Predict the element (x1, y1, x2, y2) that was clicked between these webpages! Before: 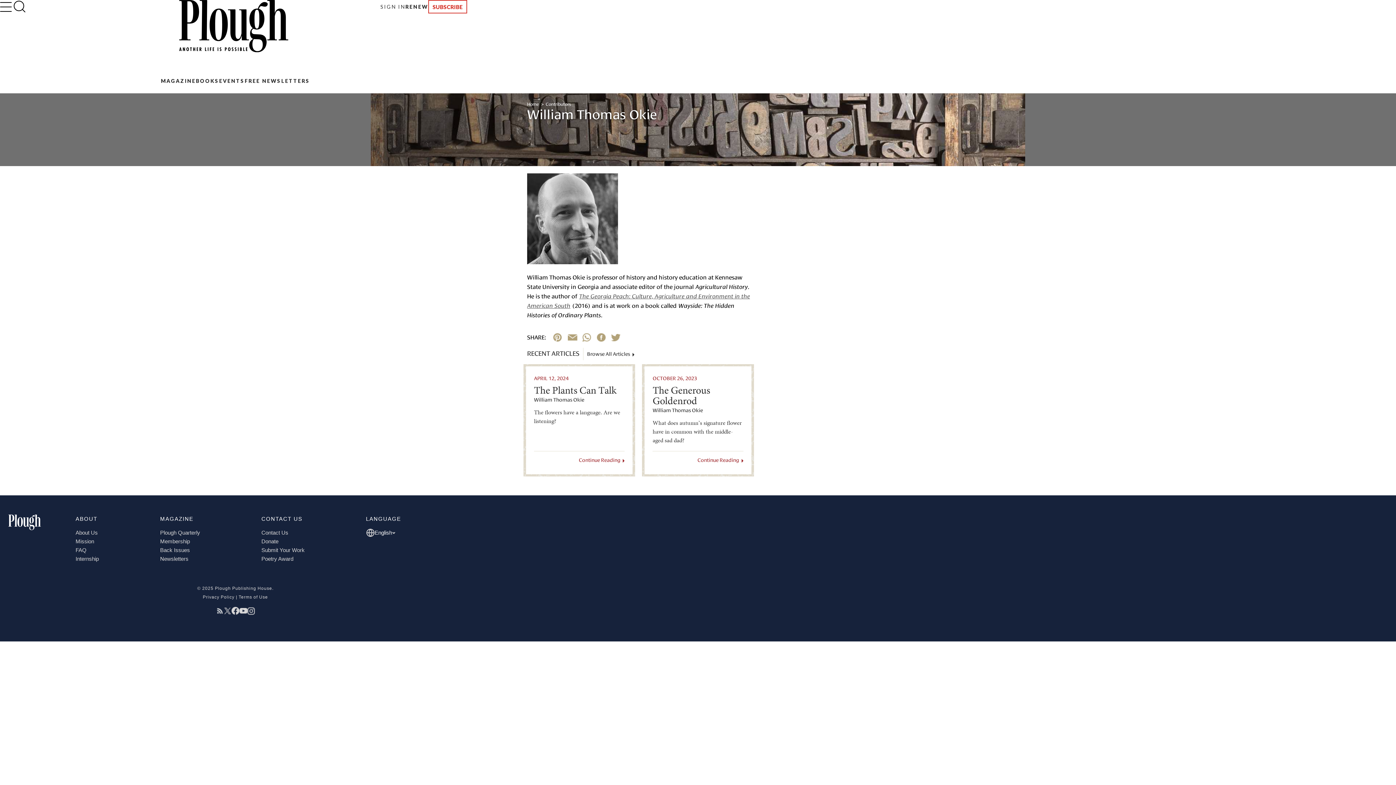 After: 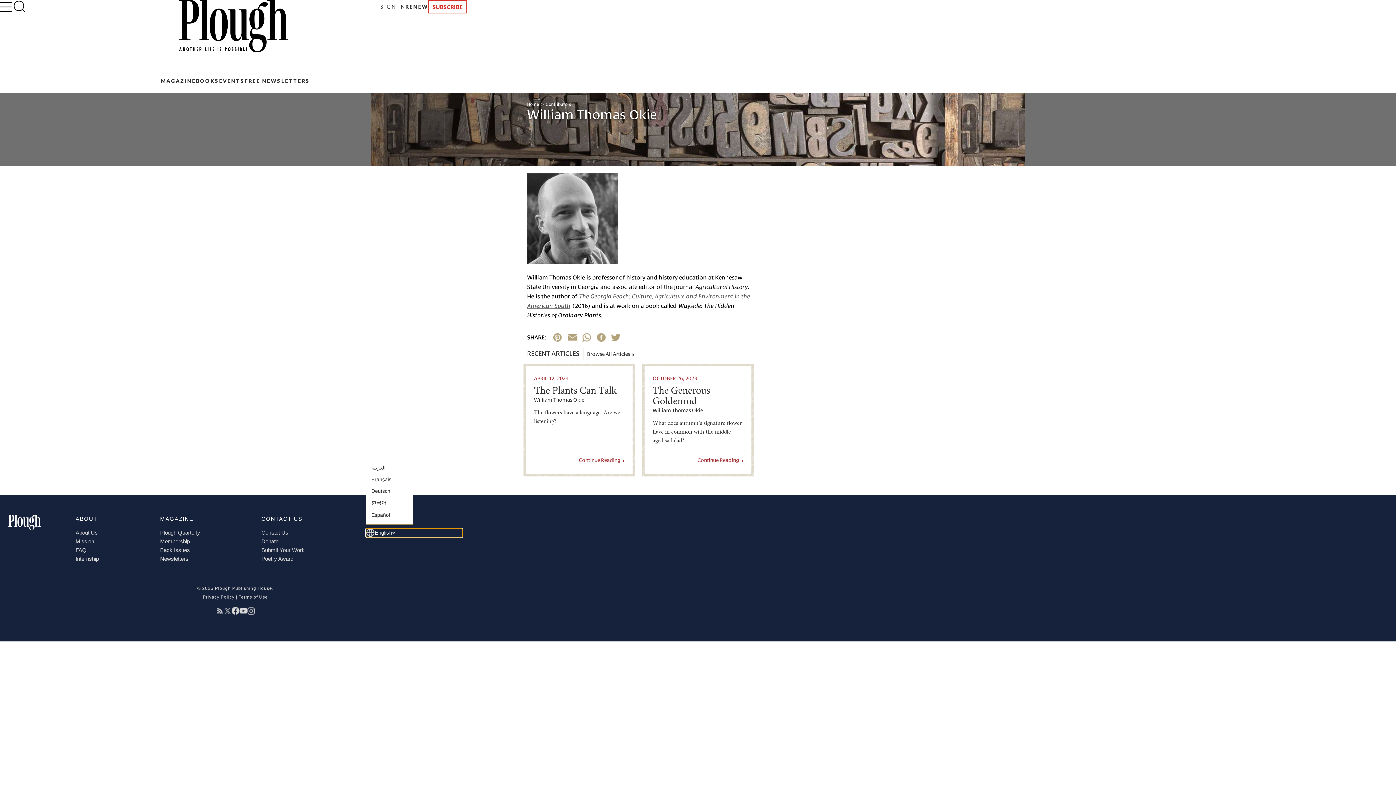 Action: bbox: (366, 528, 462, 537) label: English